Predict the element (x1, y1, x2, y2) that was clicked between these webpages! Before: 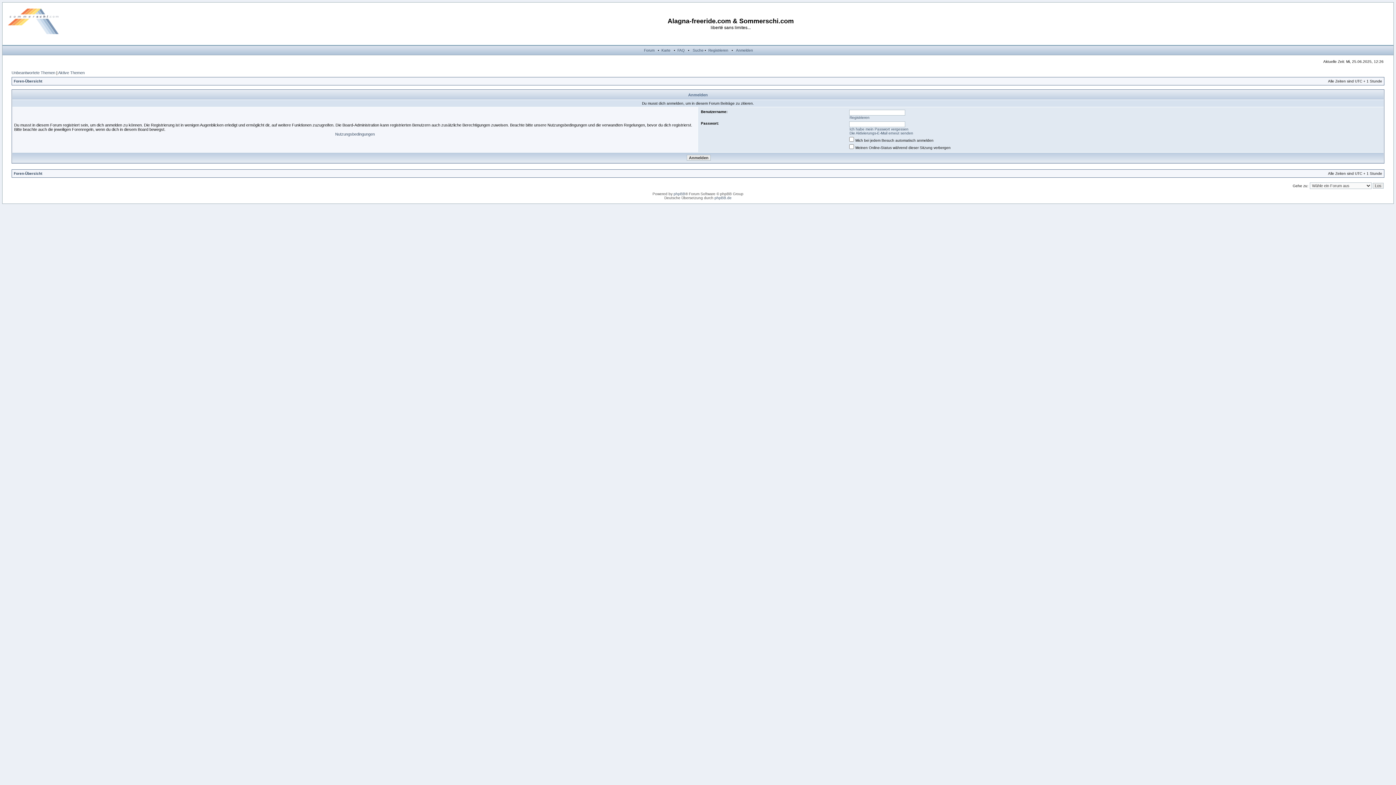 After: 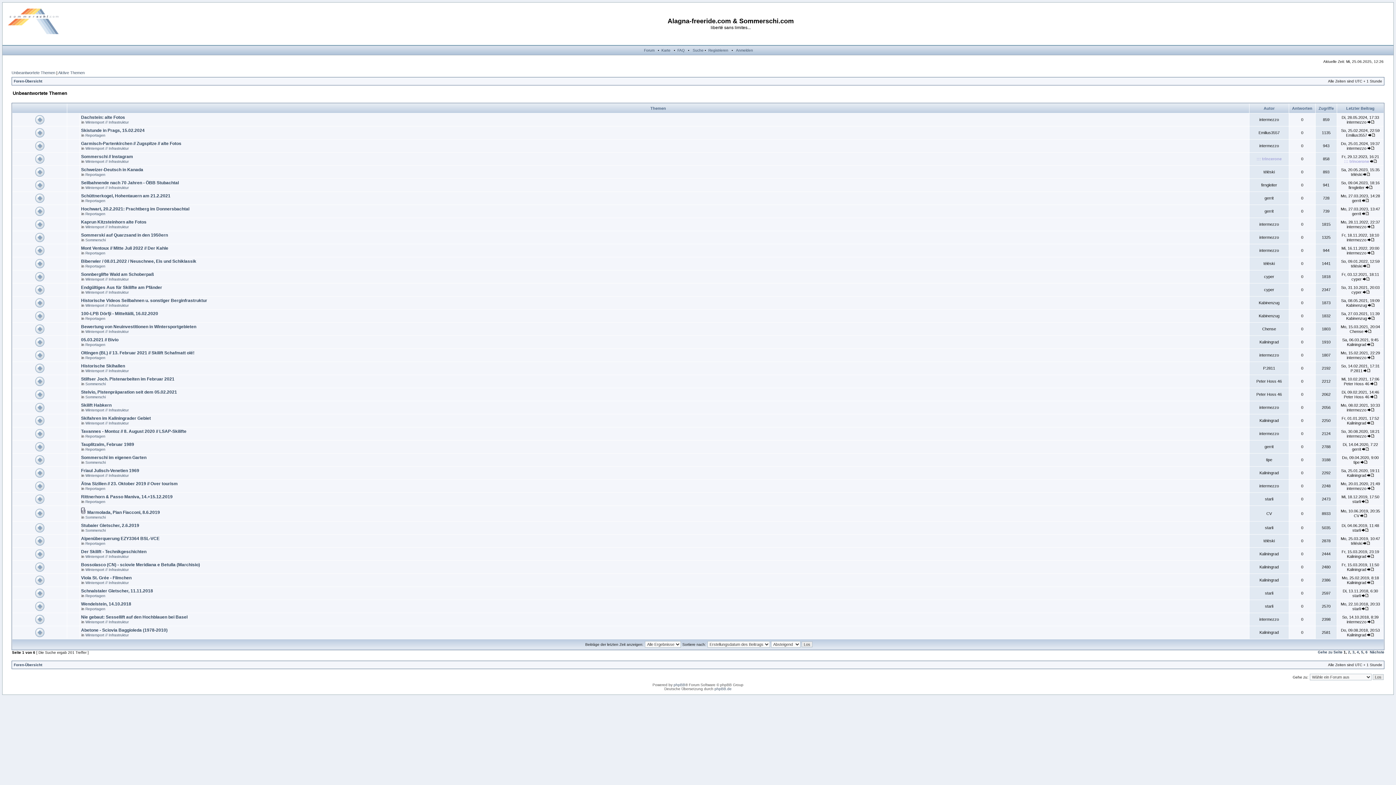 Action: bbox: (11, 70, 55, 74) label: Unbeantwortete Themen